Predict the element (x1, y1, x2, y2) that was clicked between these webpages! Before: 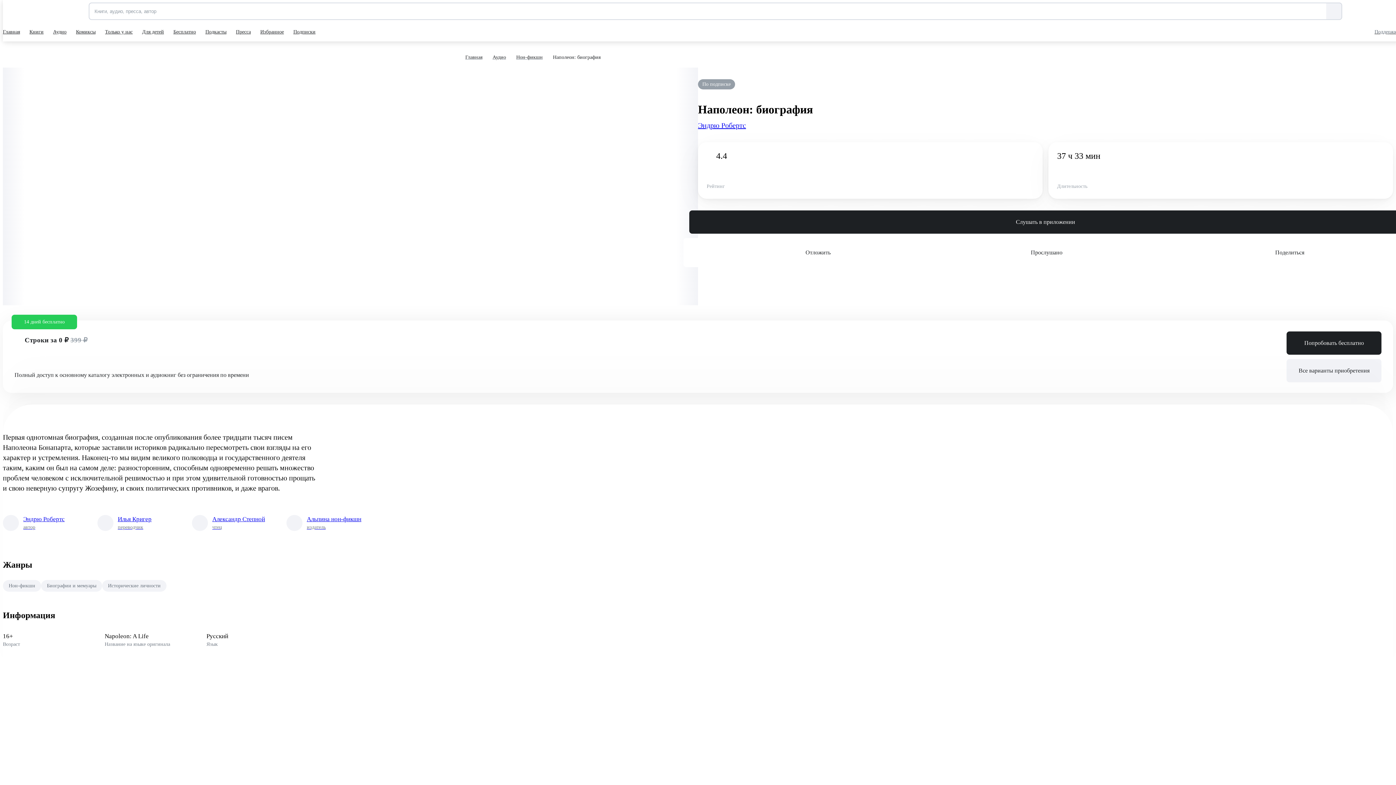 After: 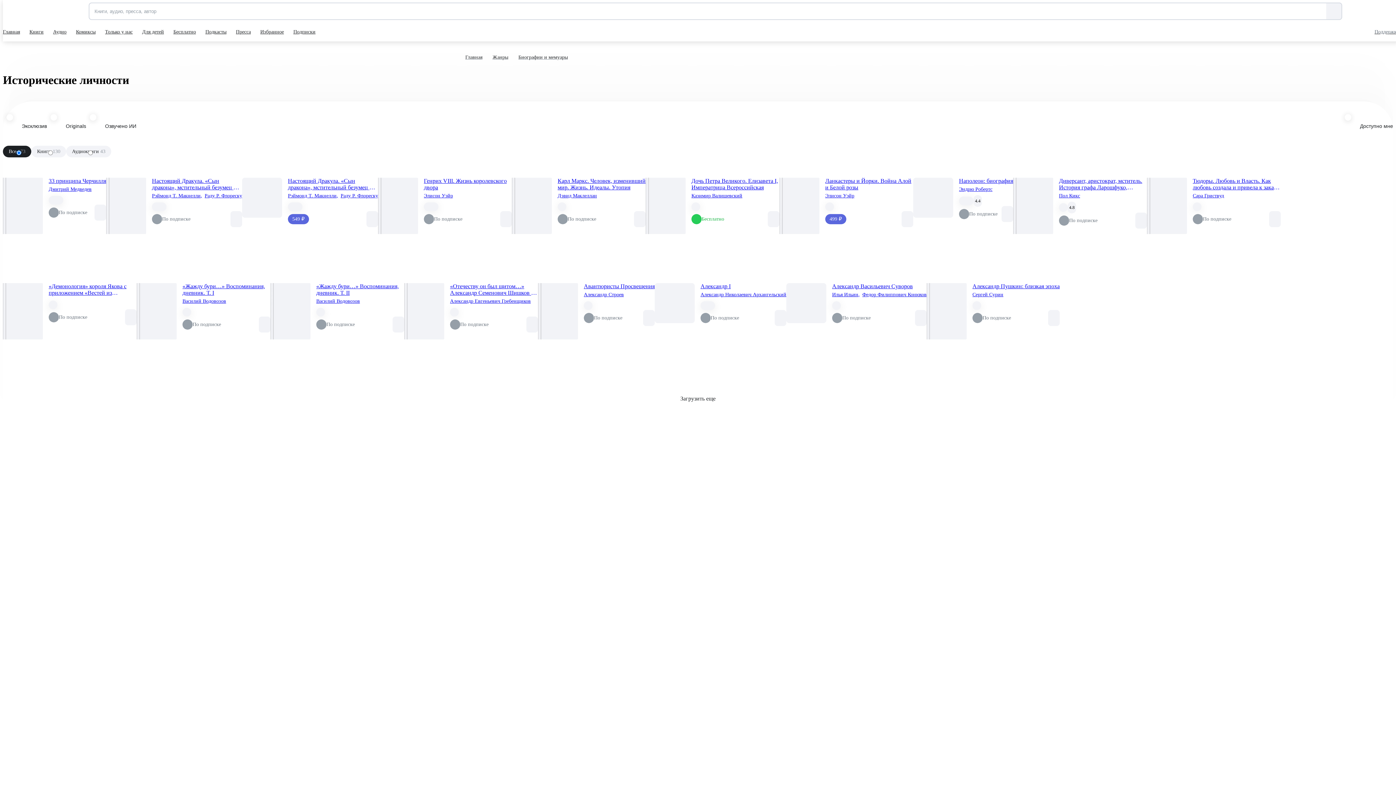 Action: label: Исторические личности bbox: (102, 580, 166, 593)